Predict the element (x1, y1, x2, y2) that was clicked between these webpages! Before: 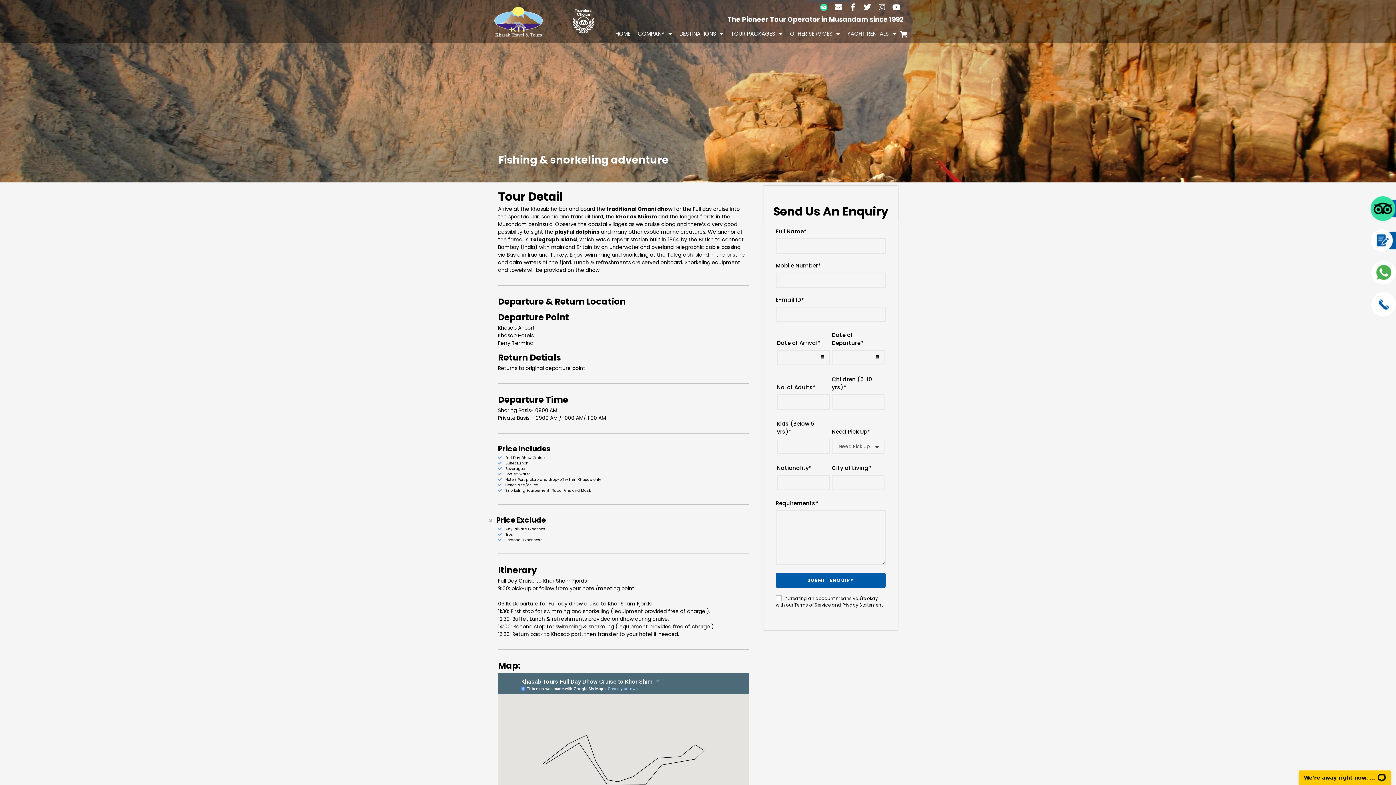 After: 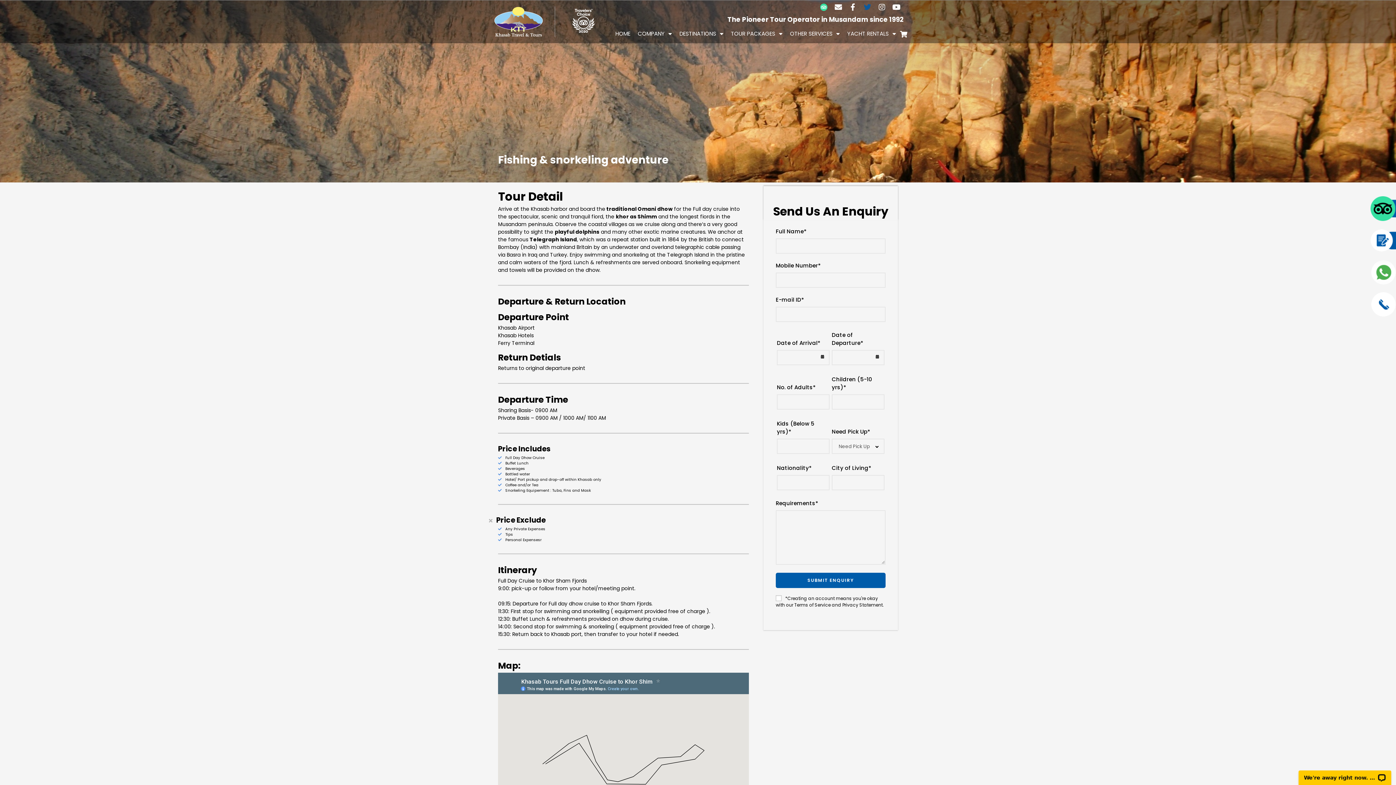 Action: label: Twitter bbox: (860, 0, 874, 14)